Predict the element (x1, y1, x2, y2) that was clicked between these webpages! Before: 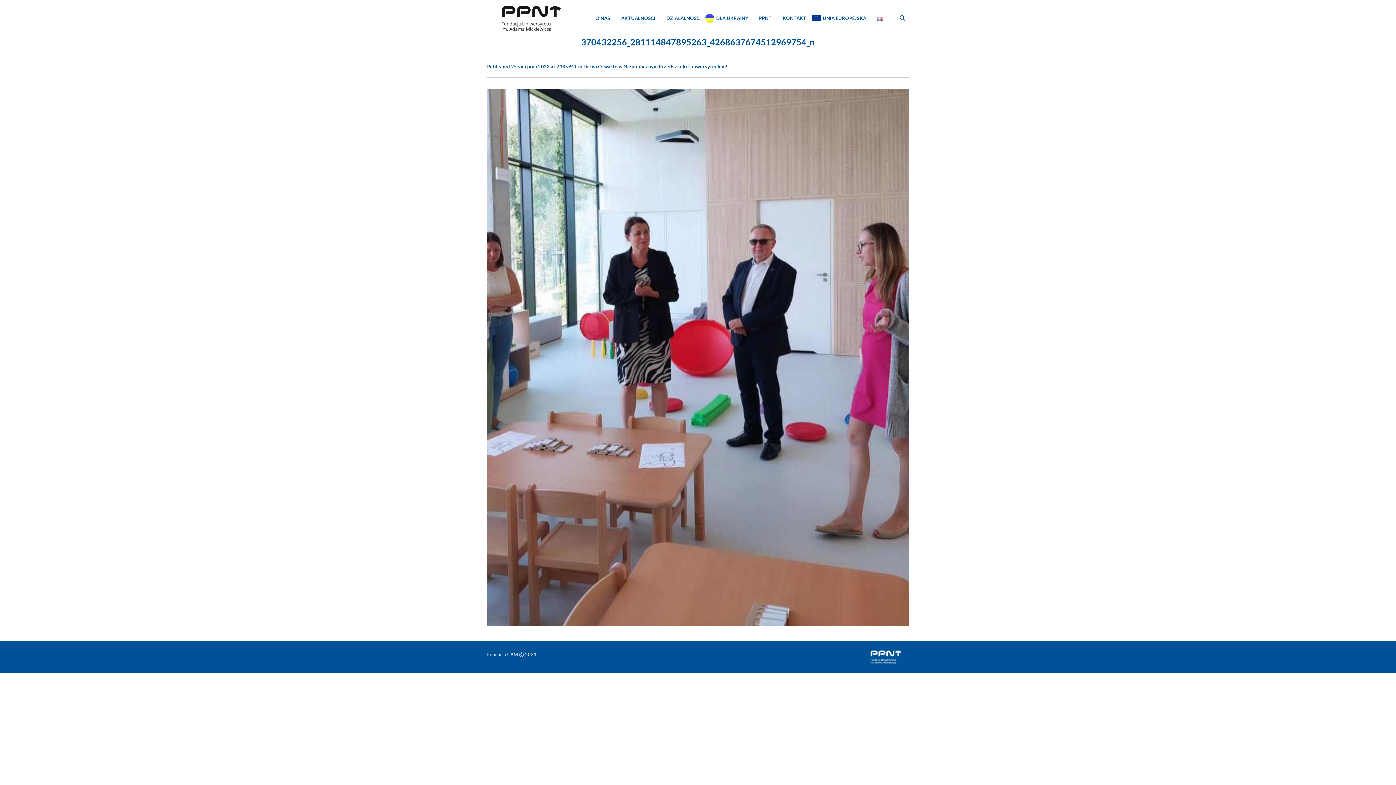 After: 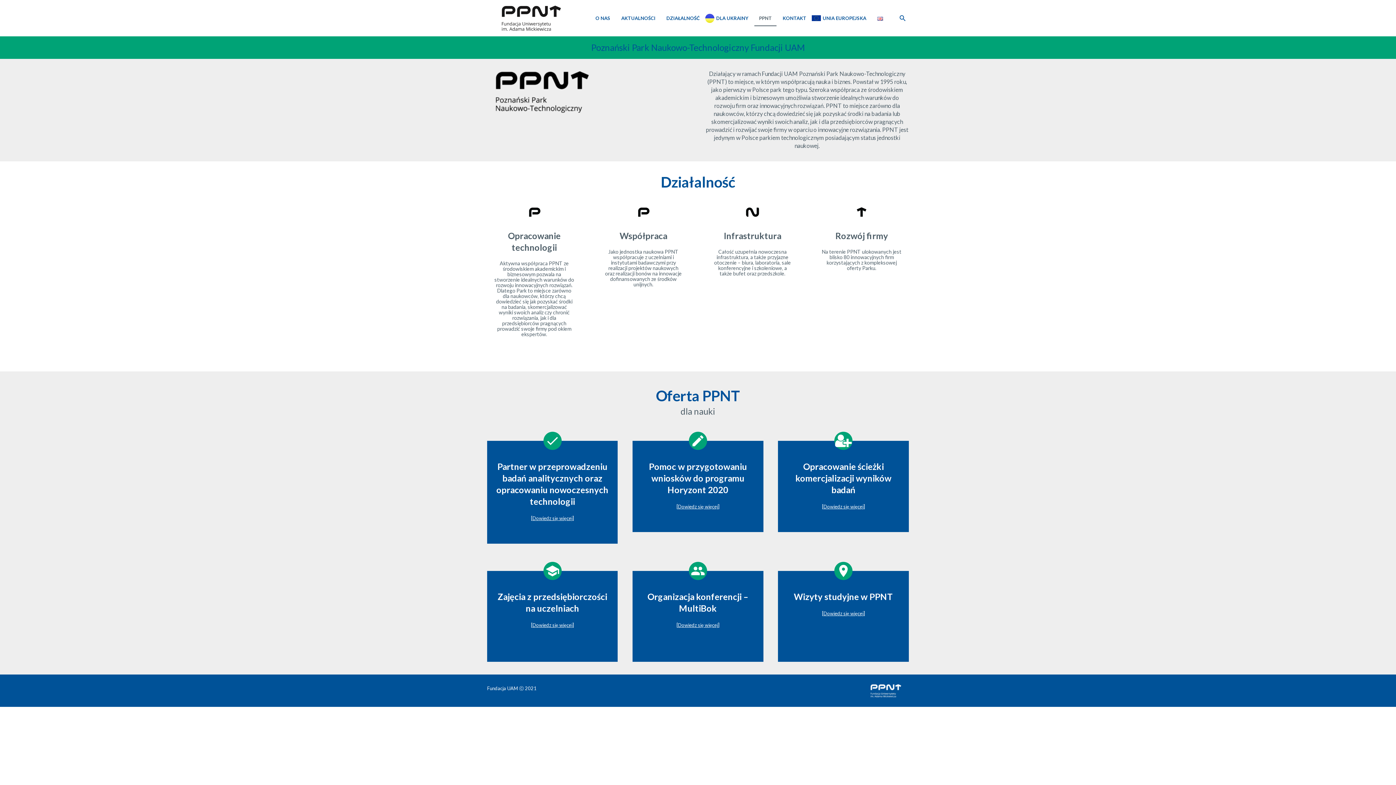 Action: bbox: (753, 10, 777, 26) label: PPNT